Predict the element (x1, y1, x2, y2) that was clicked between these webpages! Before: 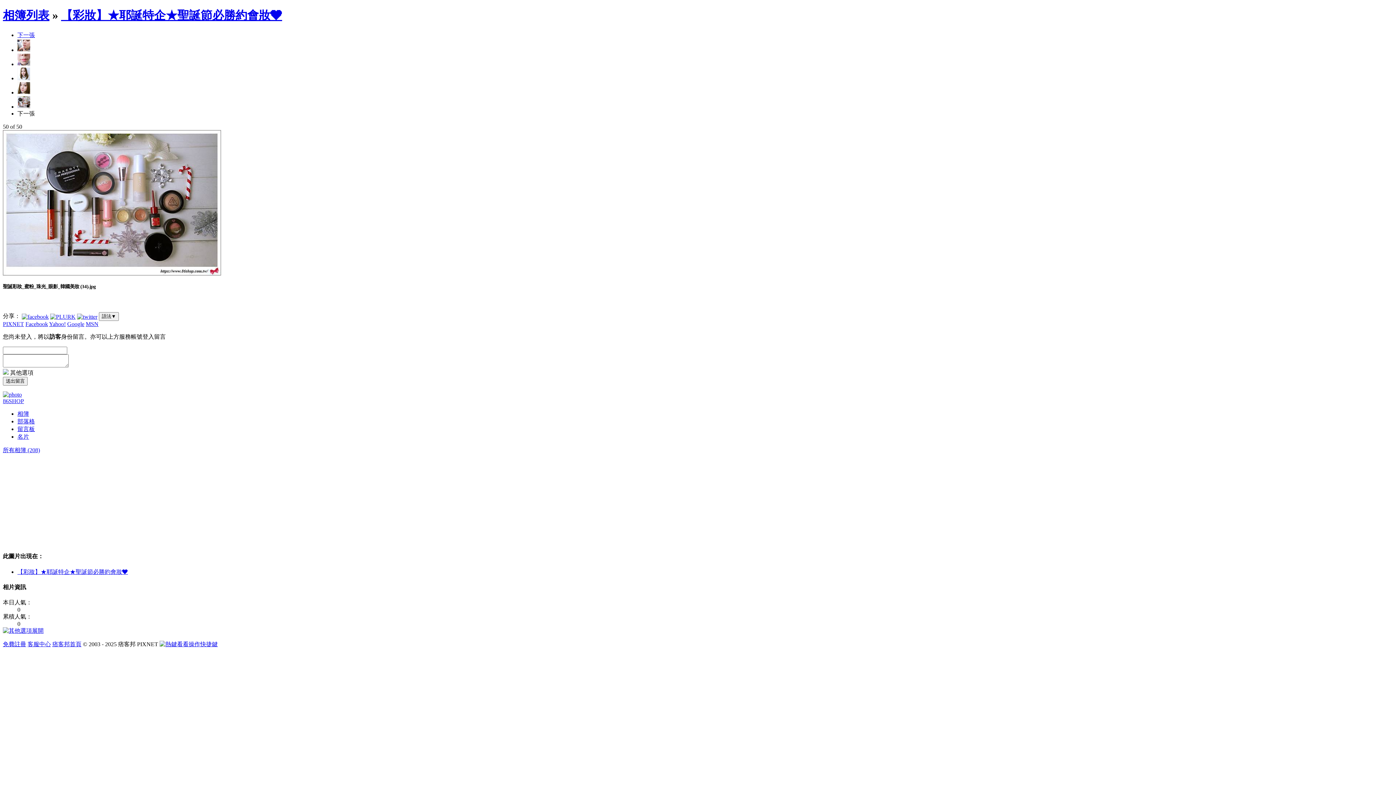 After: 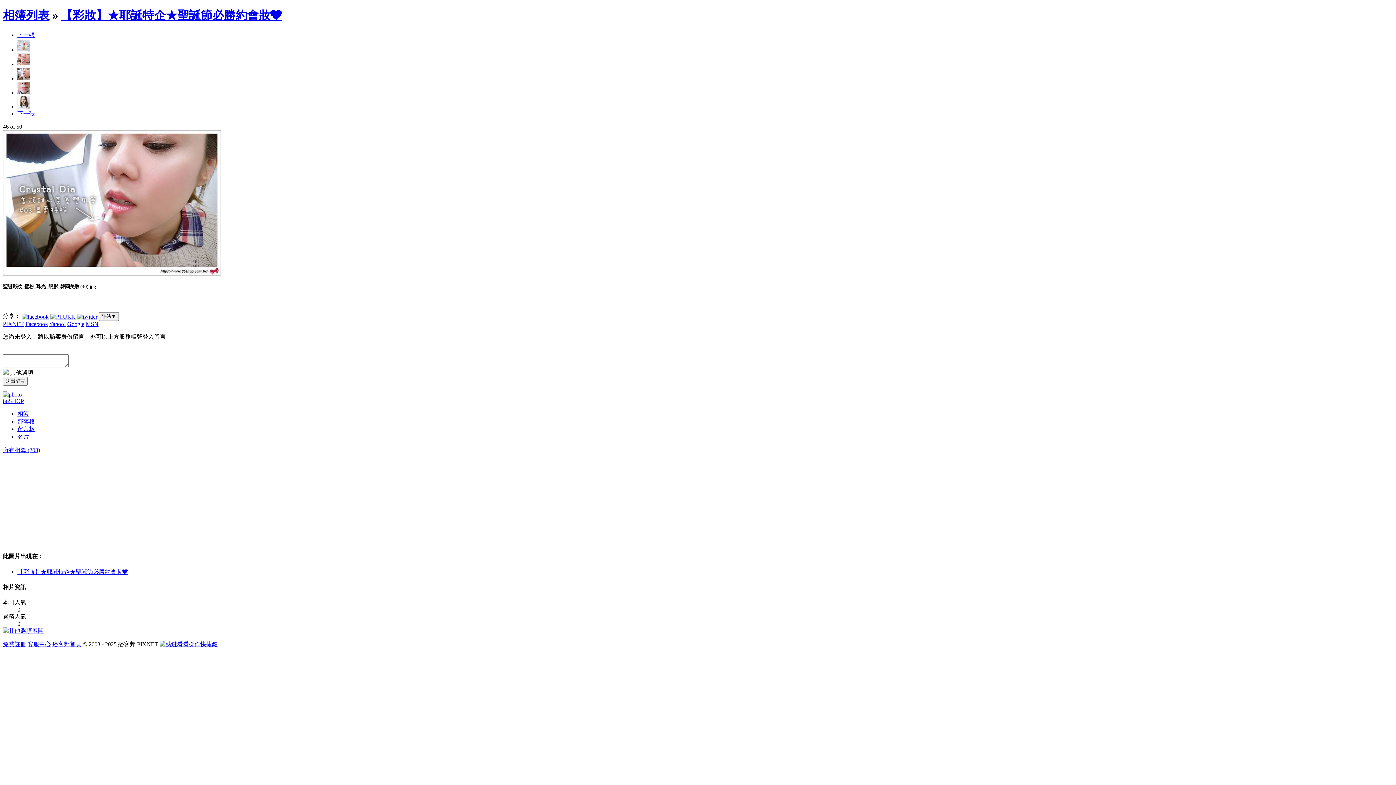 Action: bbox: (17, 46, 30, 53)